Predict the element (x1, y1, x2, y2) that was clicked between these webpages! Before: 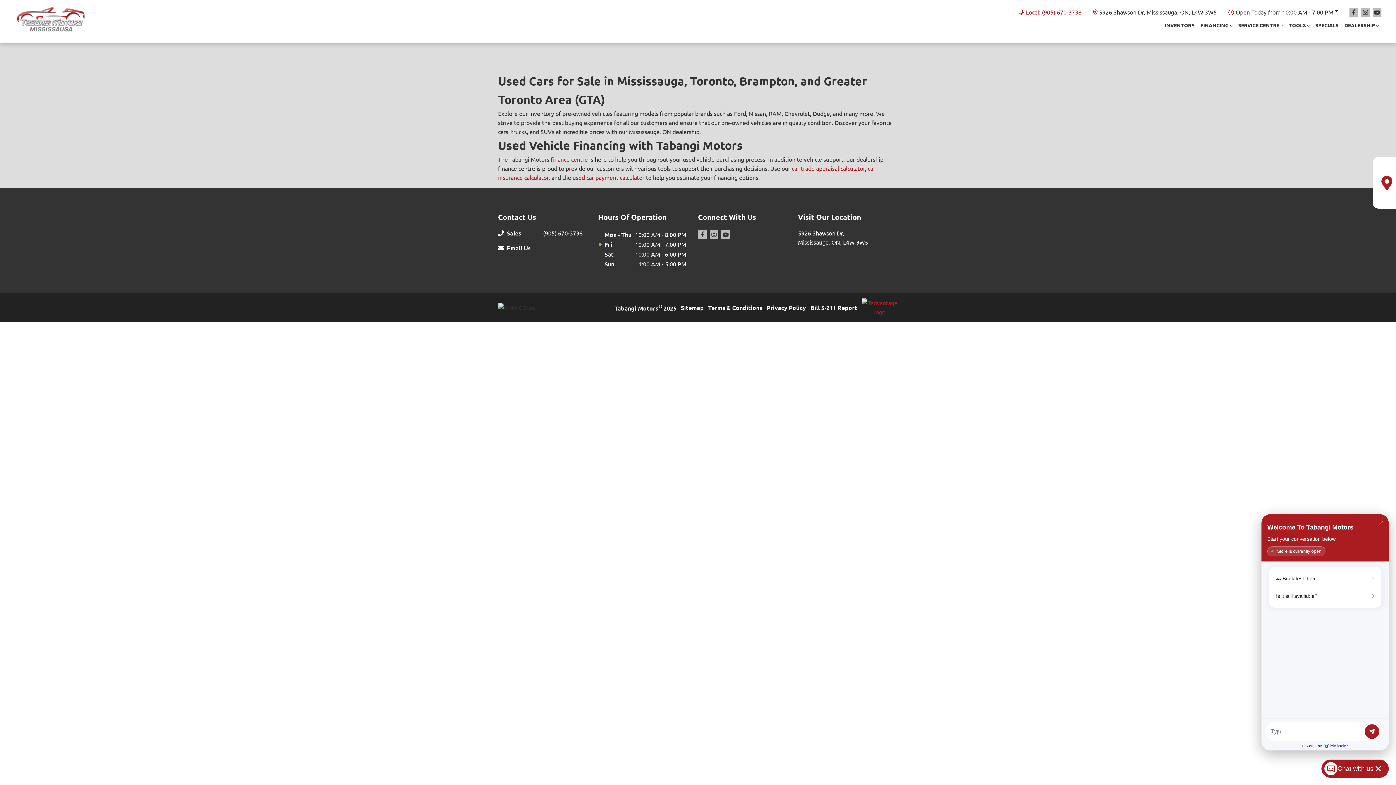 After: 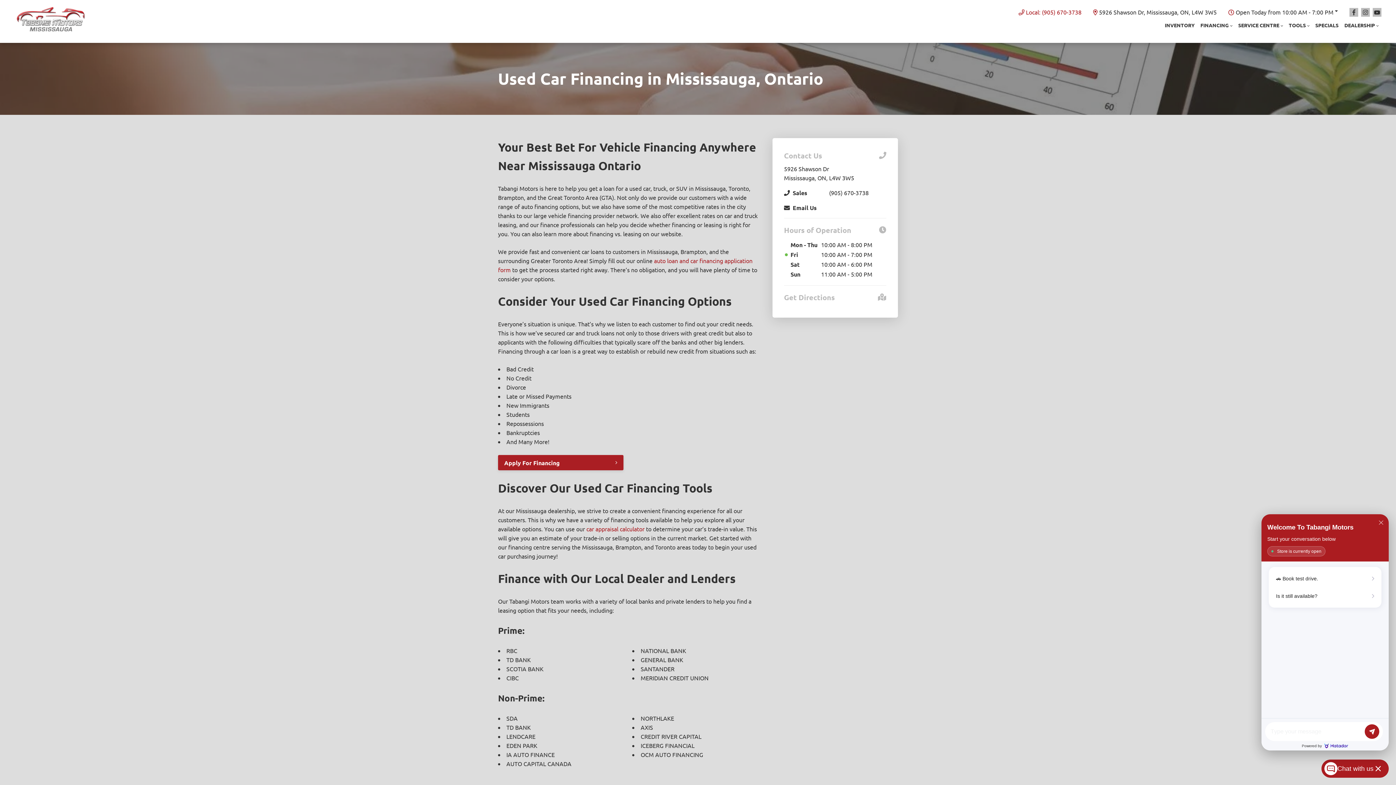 Action: label: finance centre bbox: (550, 155, 588, 162)